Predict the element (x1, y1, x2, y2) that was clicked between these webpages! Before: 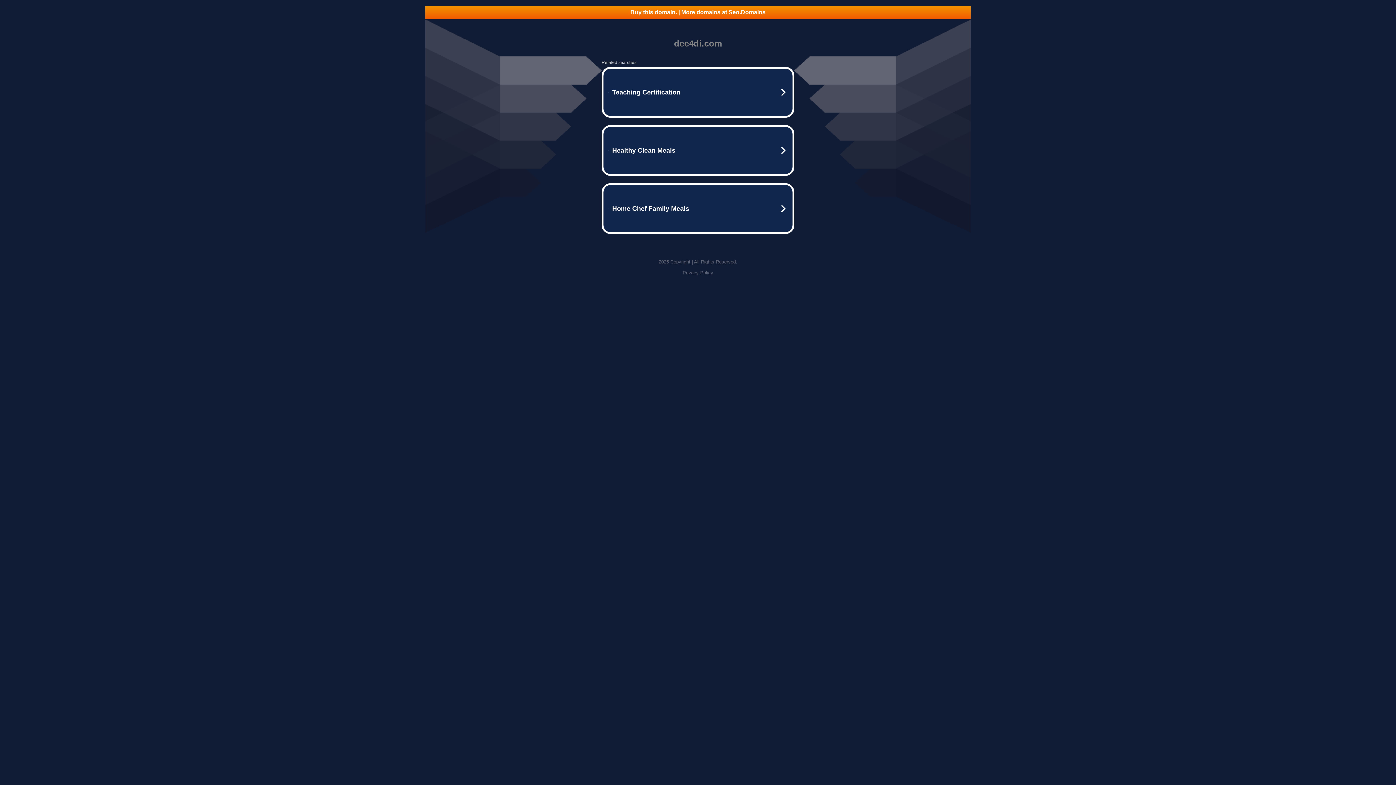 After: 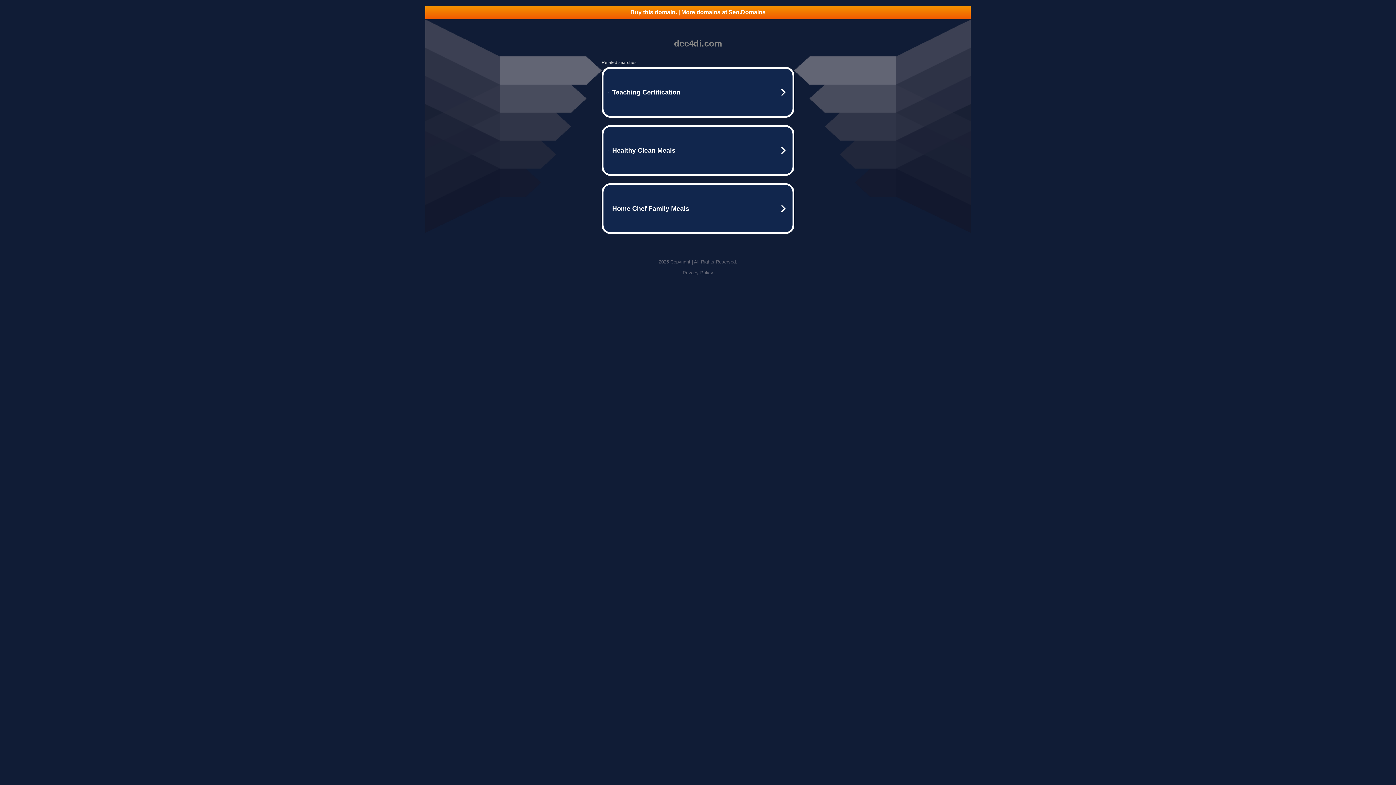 Action: label: Privacy Policy bbox: (682, 270, 713, 275)